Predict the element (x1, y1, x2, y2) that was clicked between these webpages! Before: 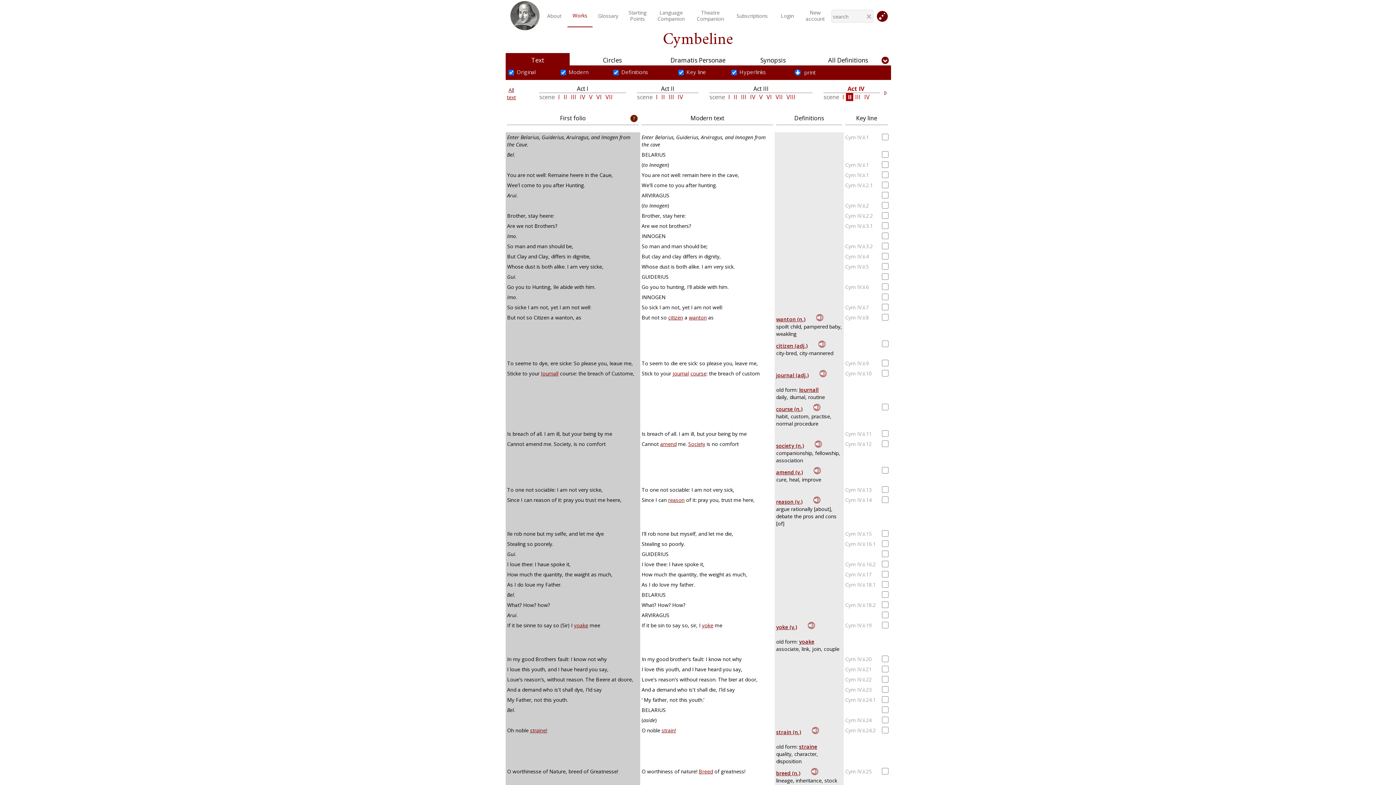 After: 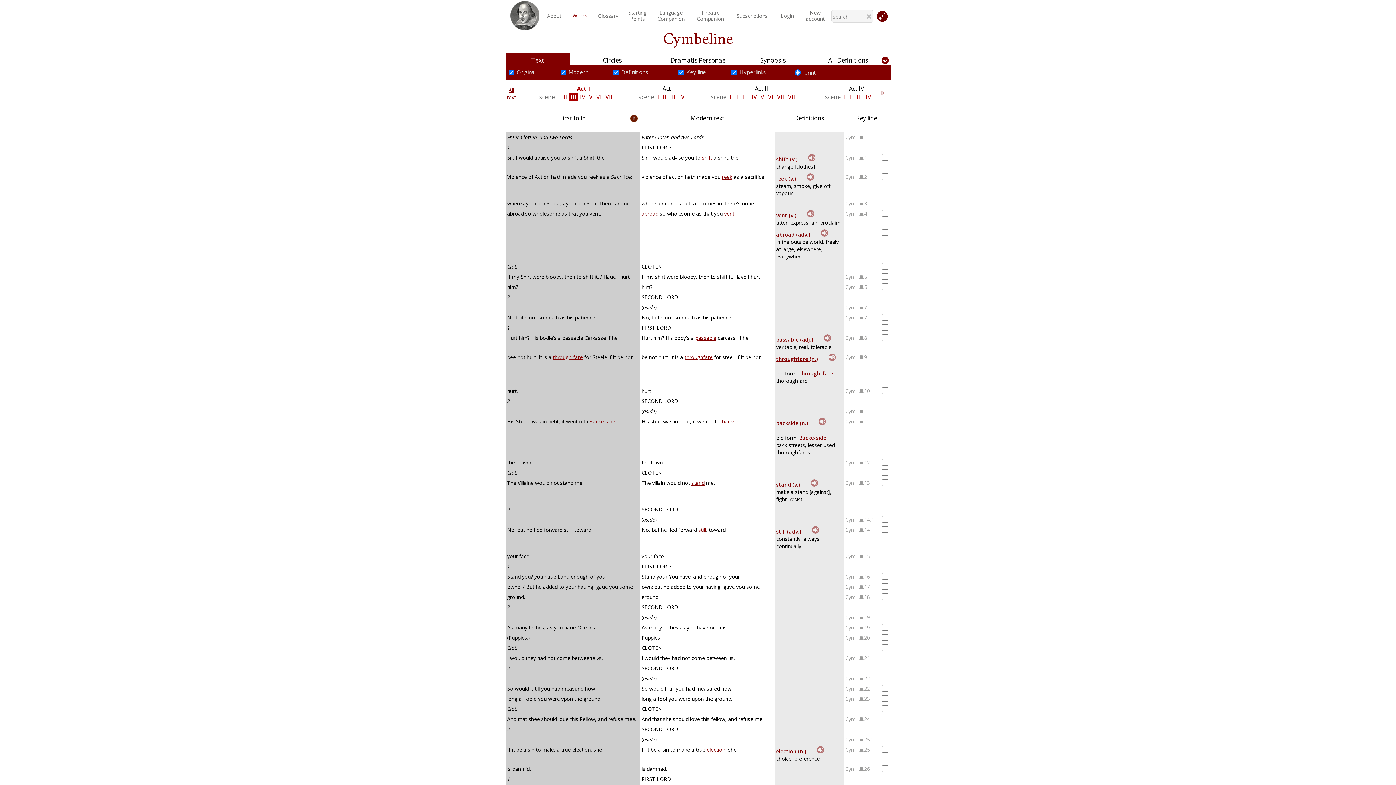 Action: label: III bbox: (569, 93, 578, 101)